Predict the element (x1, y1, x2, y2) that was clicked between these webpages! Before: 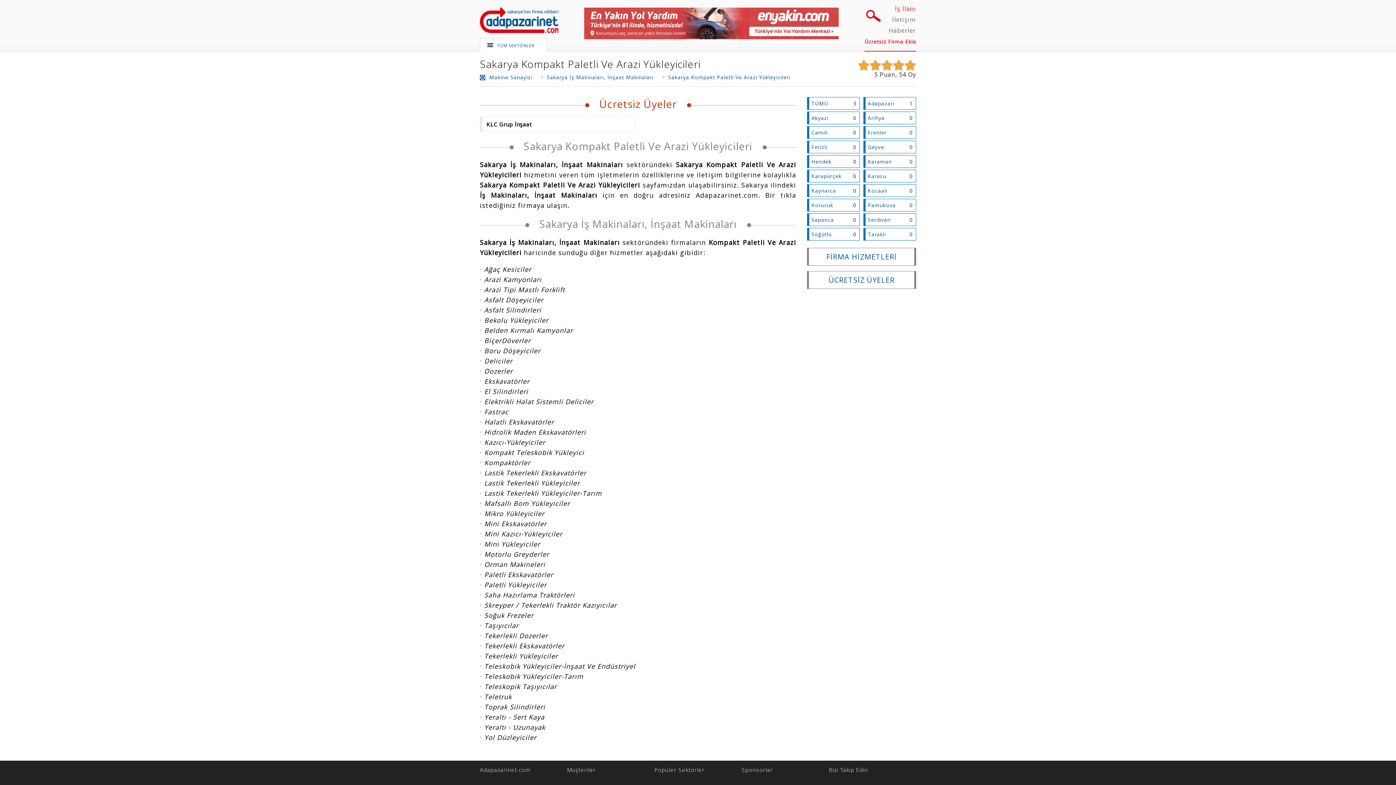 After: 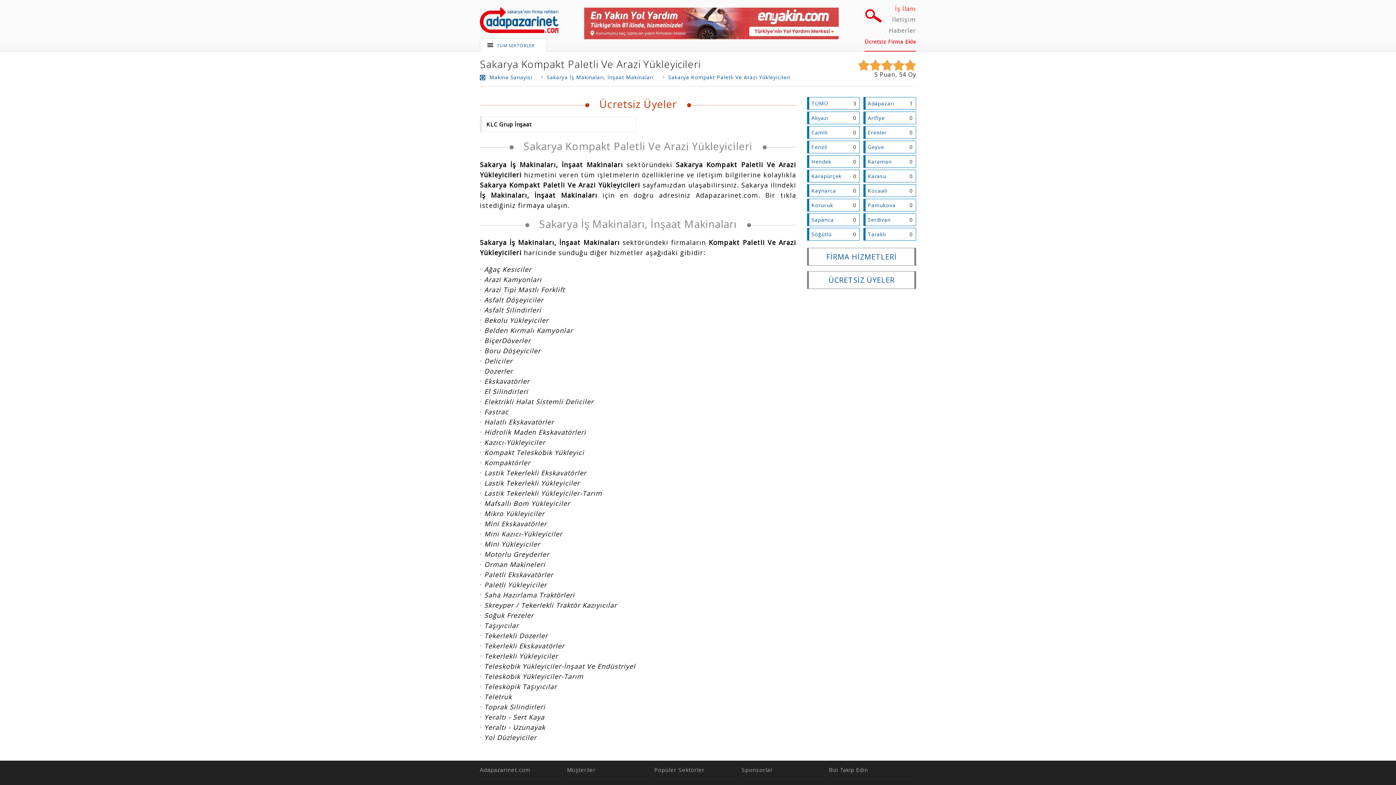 Action: label: Sakarya Kompakt Paletli Ve Arazi Yükleyicileri bbox: (668, 73, 790, 80)